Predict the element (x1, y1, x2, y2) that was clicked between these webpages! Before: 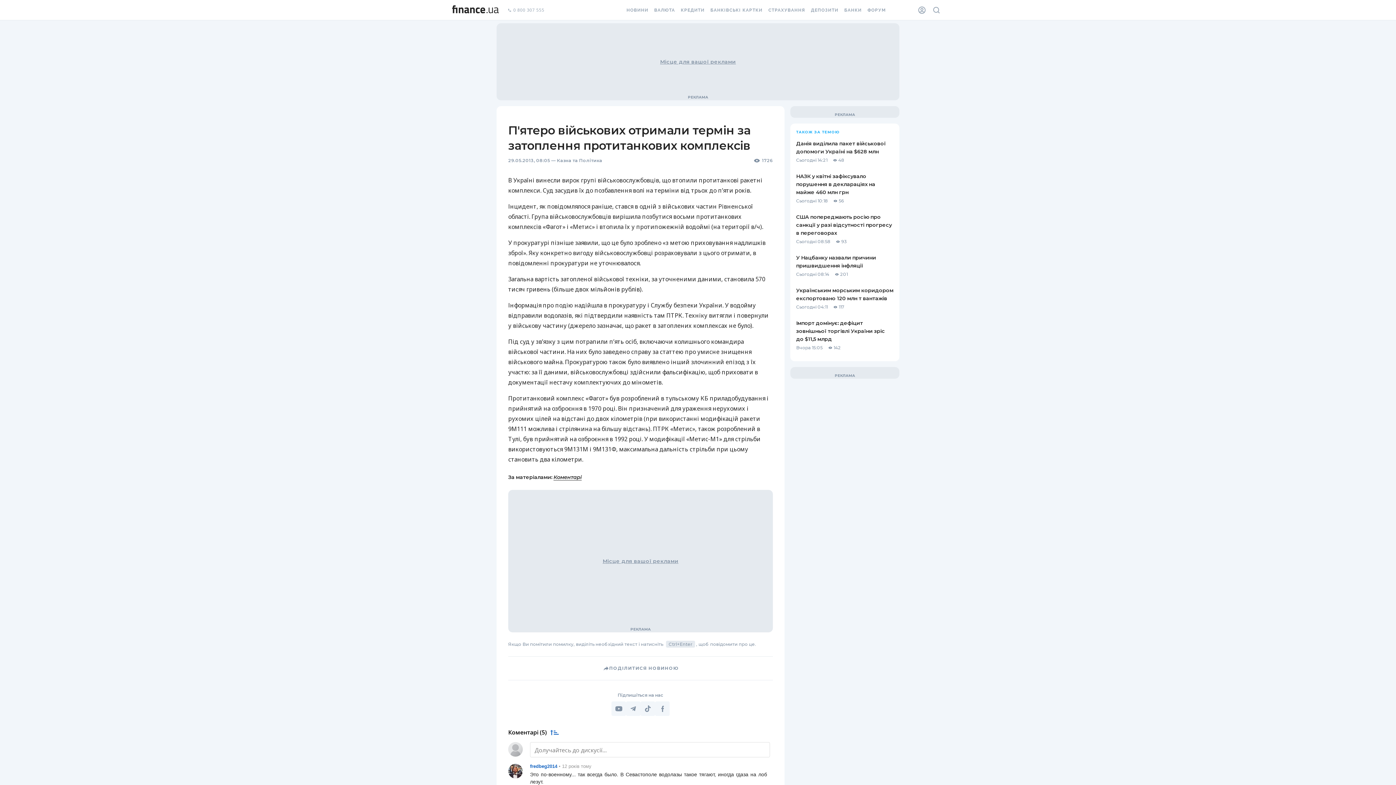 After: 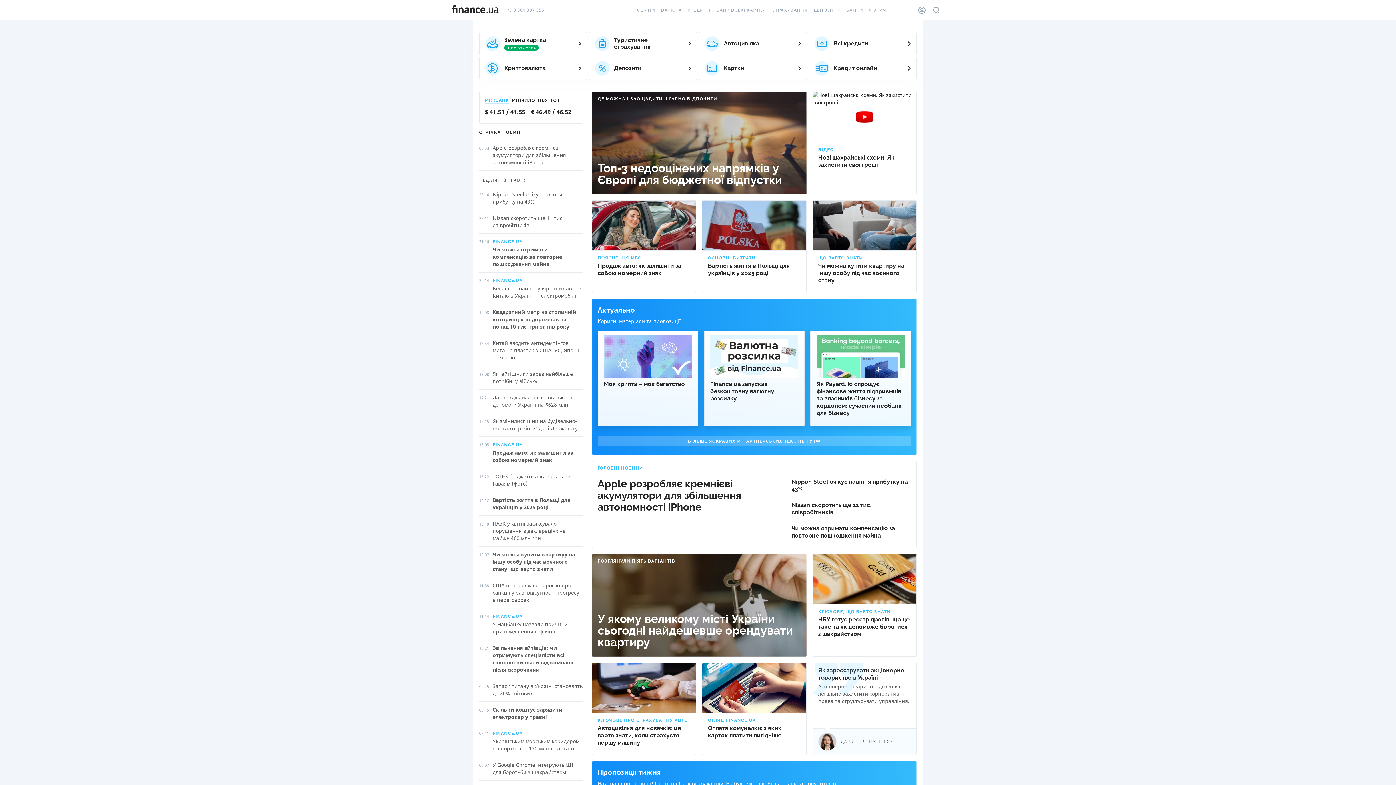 Action: bbox: (452, 4, 498, 16) label: Перейти на головну